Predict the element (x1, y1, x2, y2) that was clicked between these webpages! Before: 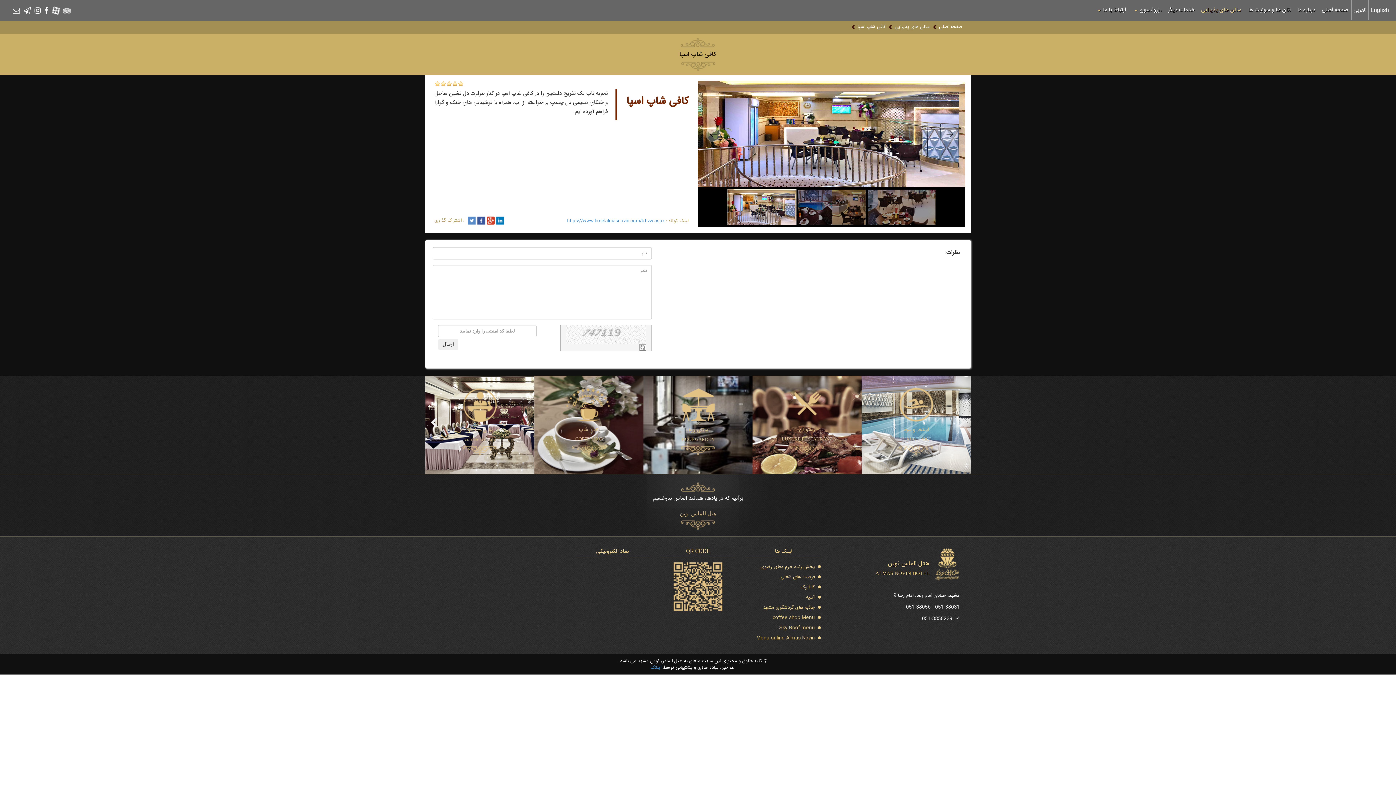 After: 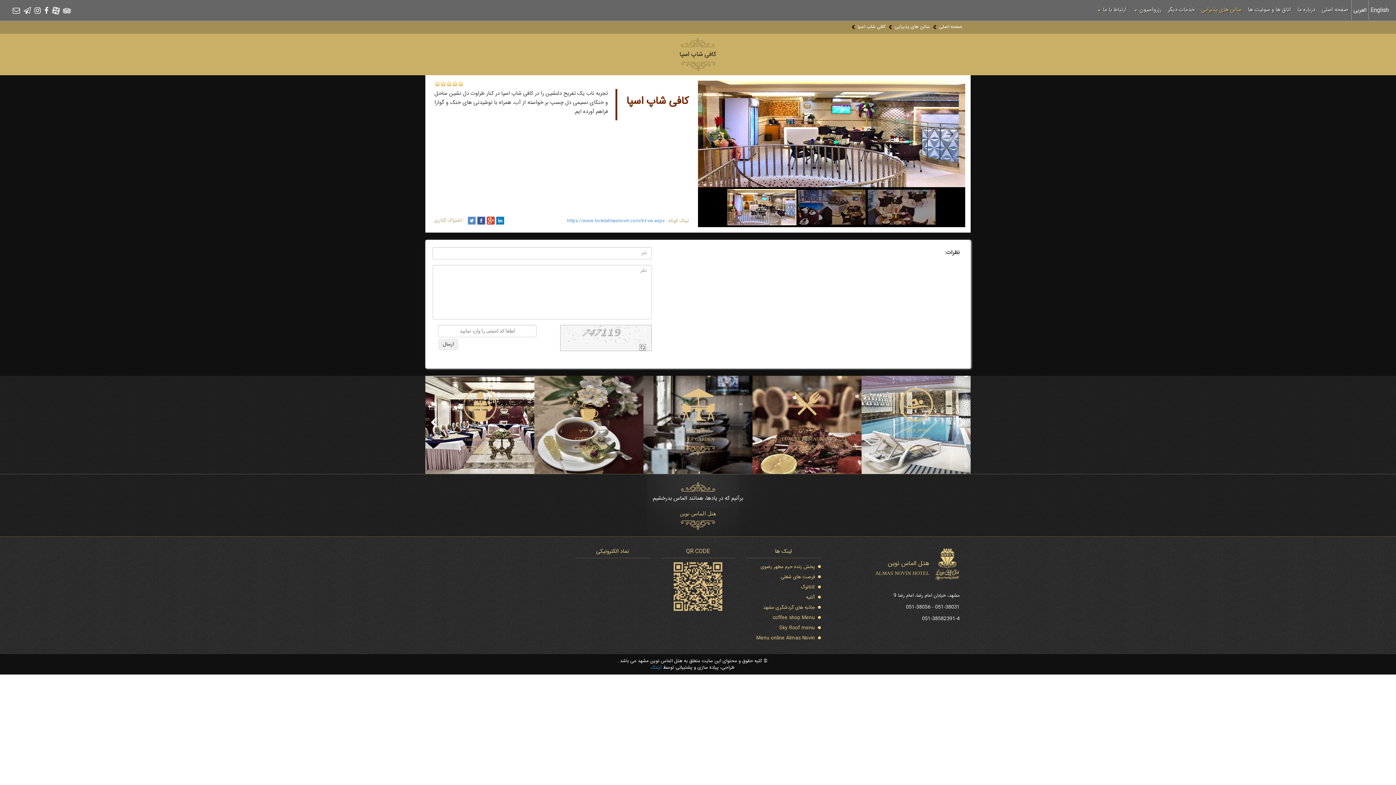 Action: bbox: (477, 216, 485, 225)